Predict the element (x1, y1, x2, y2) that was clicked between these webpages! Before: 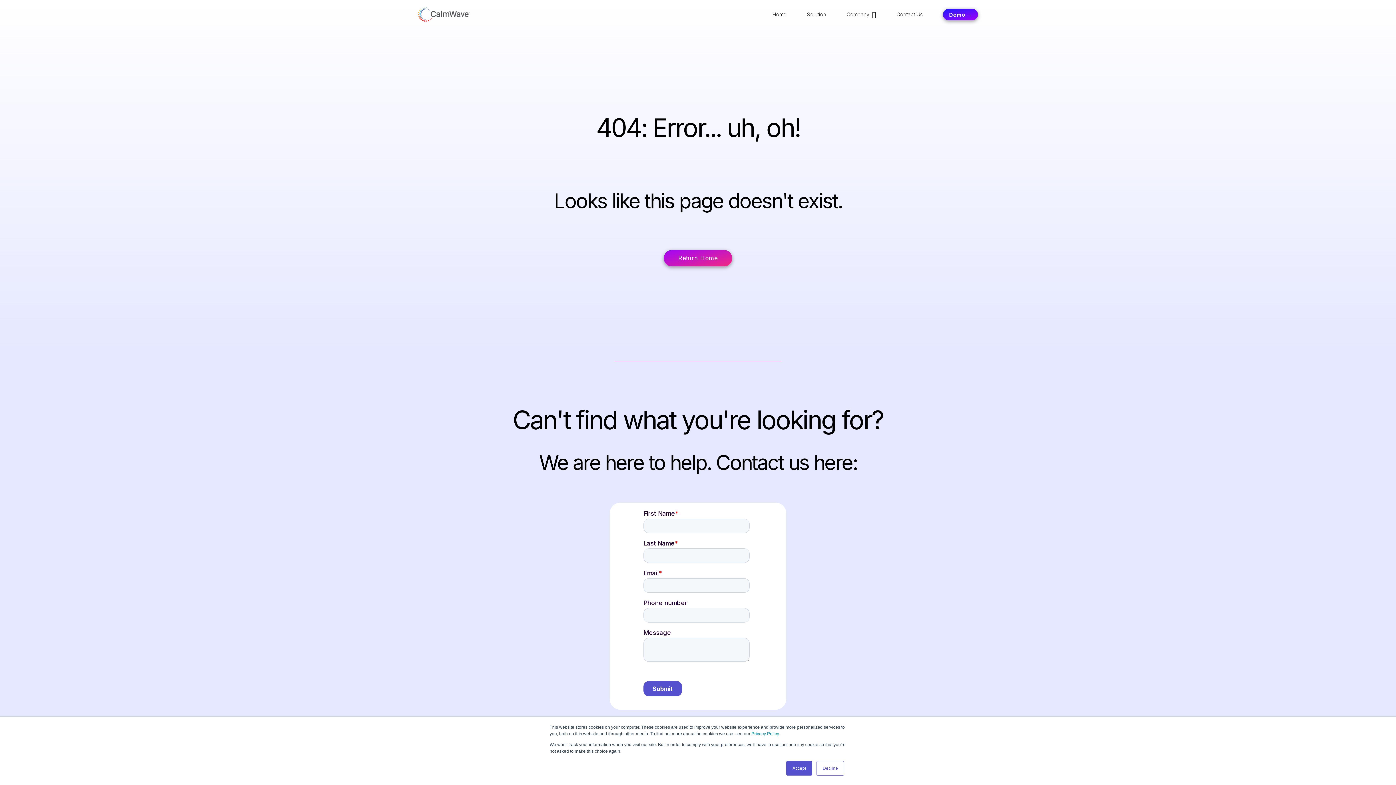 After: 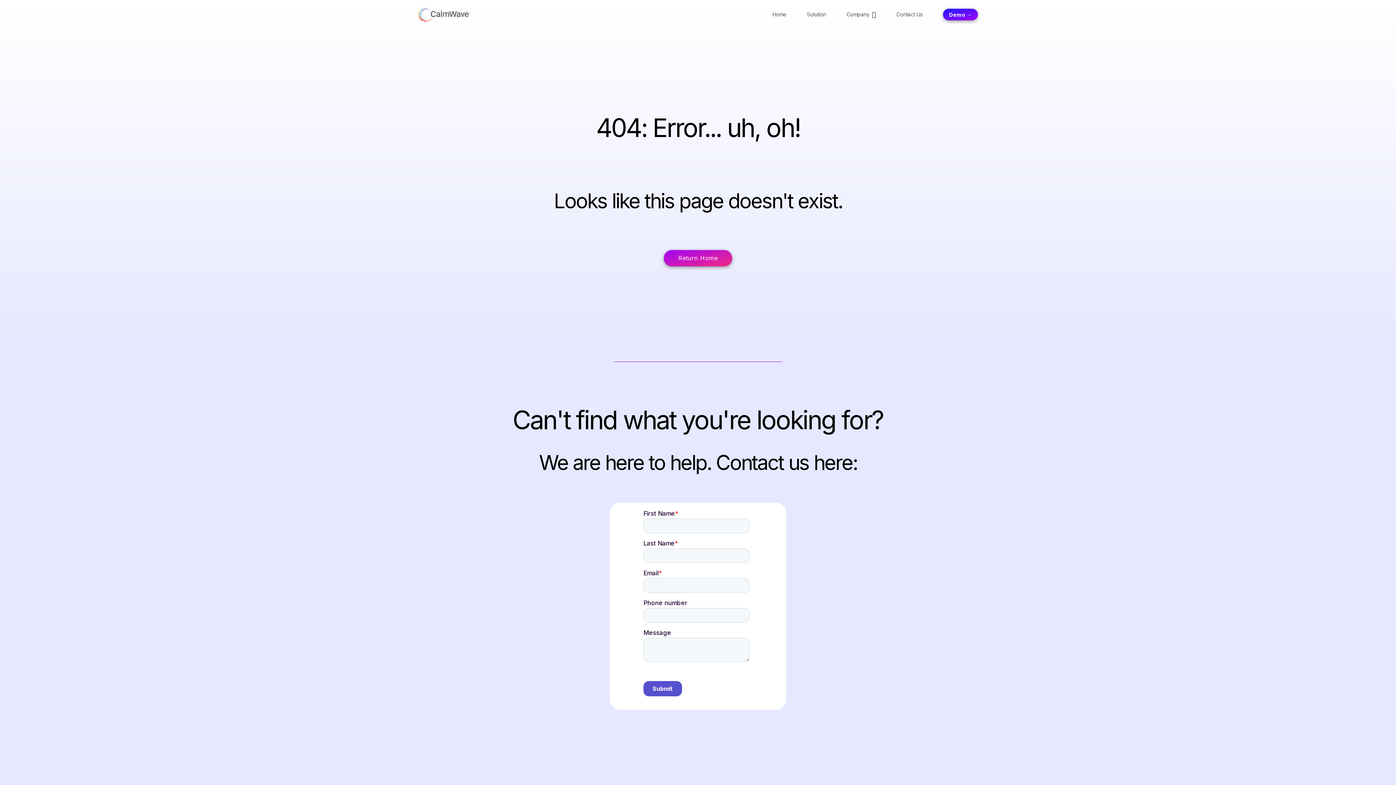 Action: bbox: (816, 761, 844, 776) label: Decline